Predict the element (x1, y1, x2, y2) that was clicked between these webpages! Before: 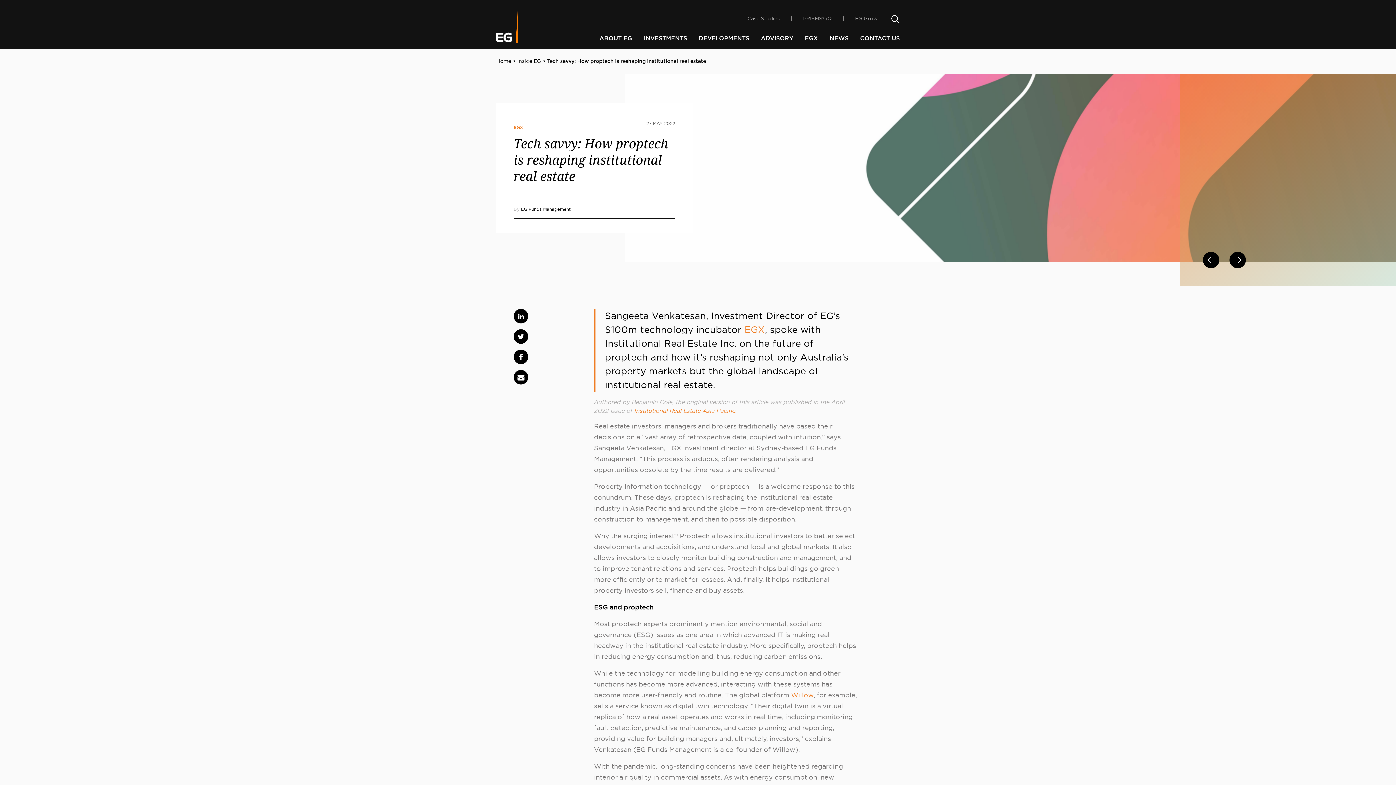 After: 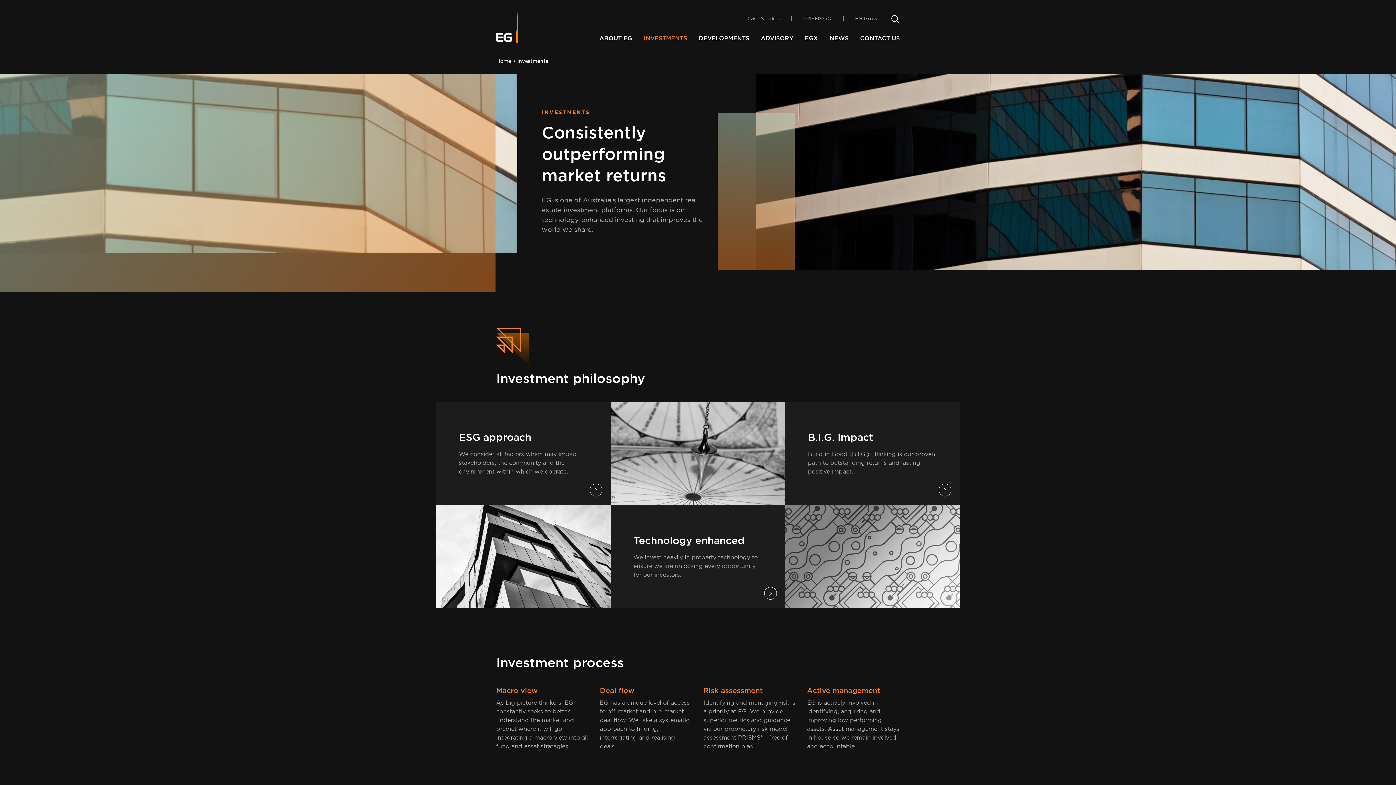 Action: label: INVESTMENTS bbox: (638, 31, 693, 48)